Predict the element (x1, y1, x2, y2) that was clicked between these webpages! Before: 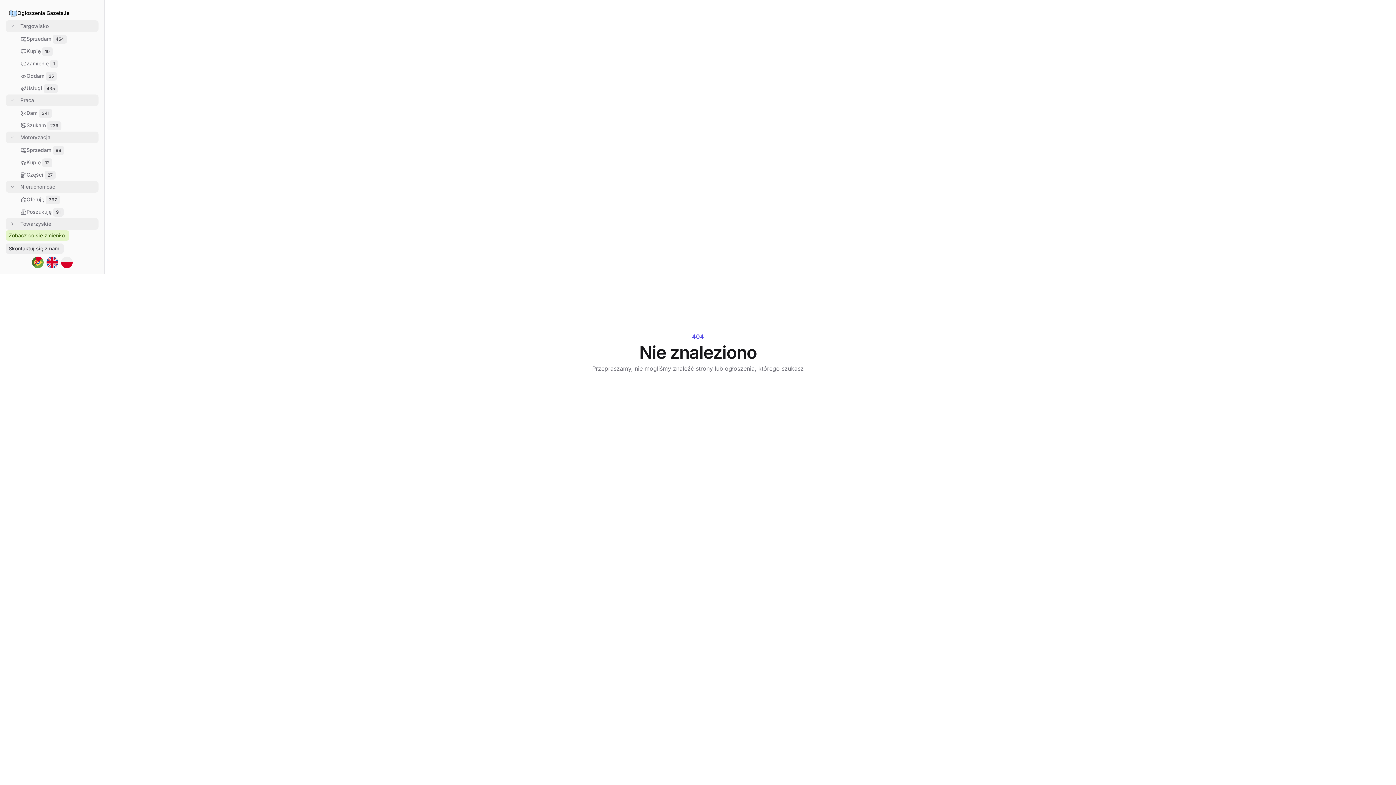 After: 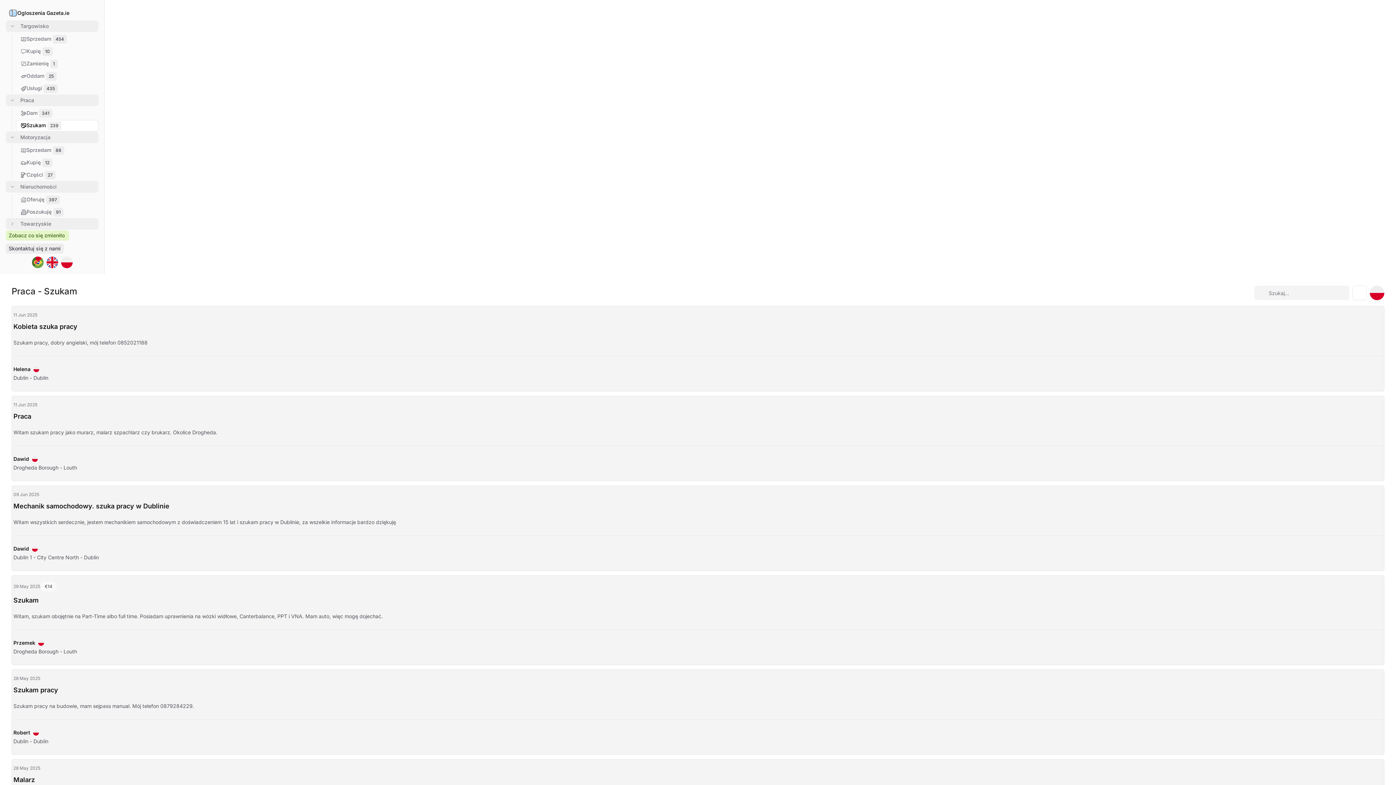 Action: label: Szukam 239 bbox: (16, 120, 98, 131)